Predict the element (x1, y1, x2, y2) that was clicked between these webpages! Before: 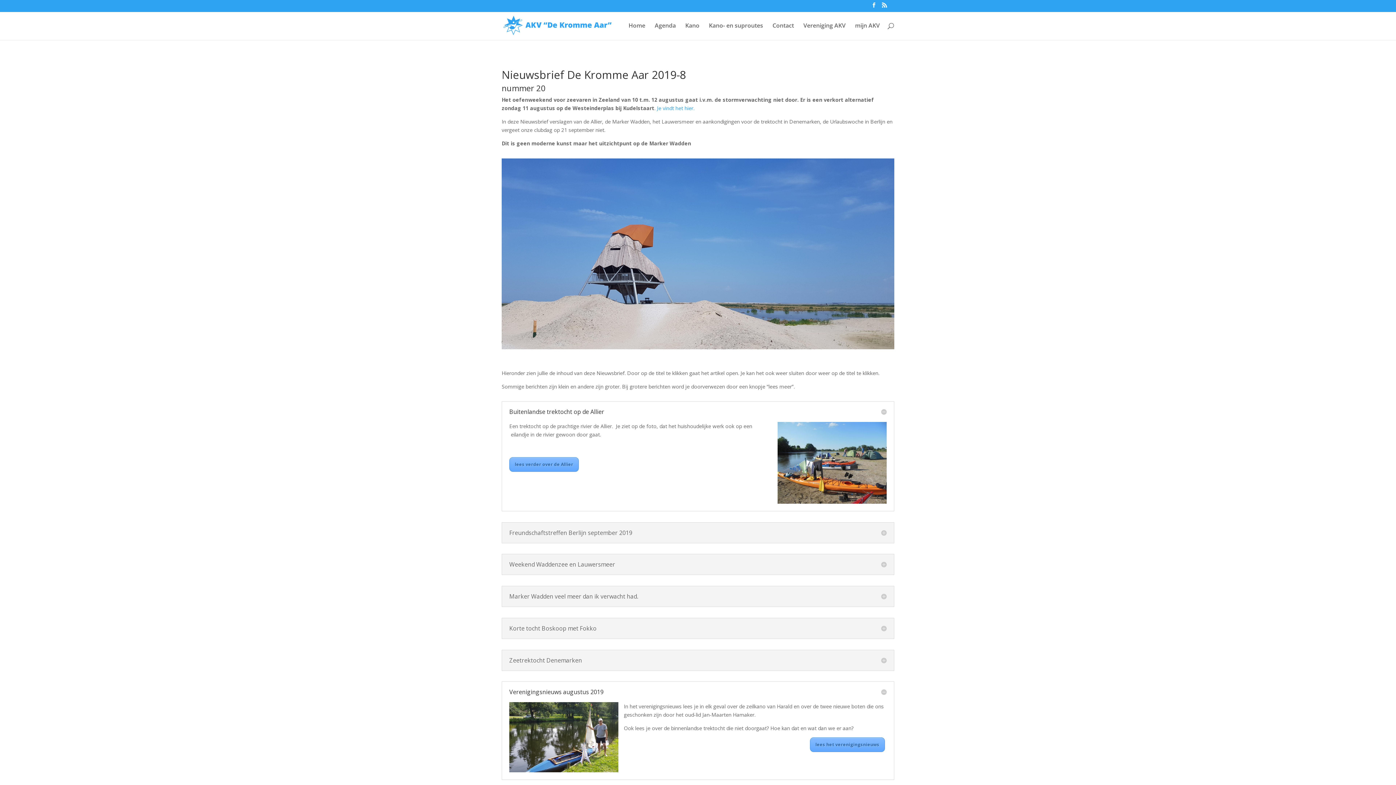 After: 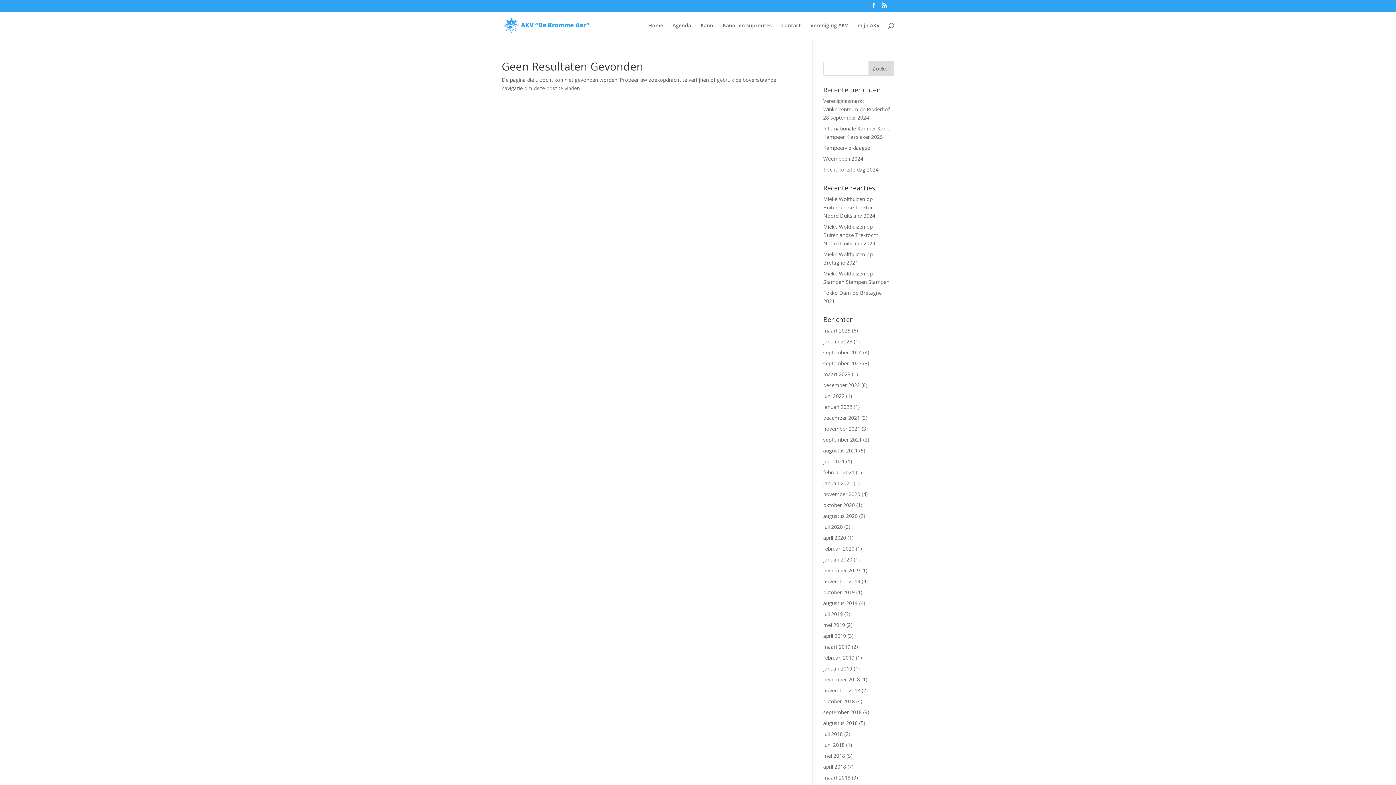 Action: bbox: (657, 104, 694, 111) label: Je vindt het hier.